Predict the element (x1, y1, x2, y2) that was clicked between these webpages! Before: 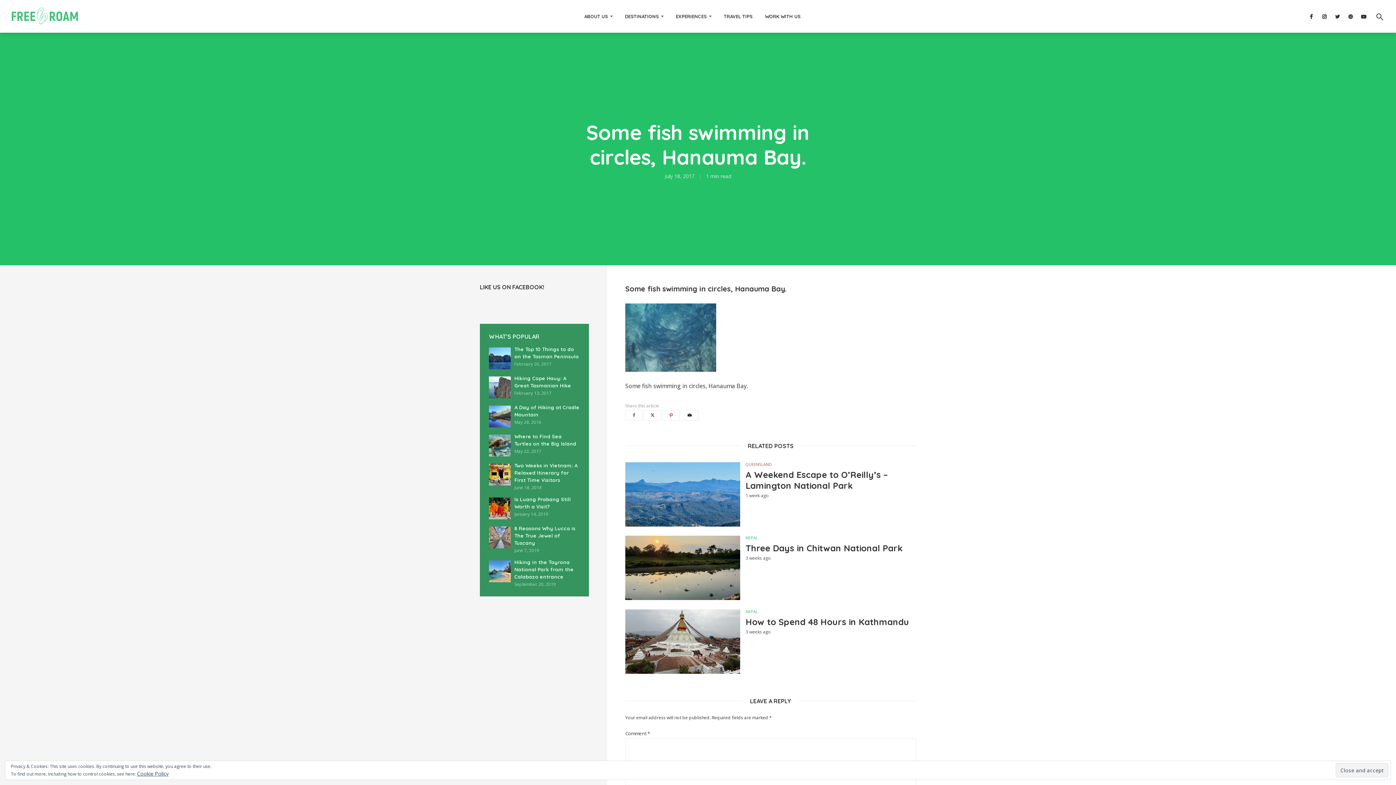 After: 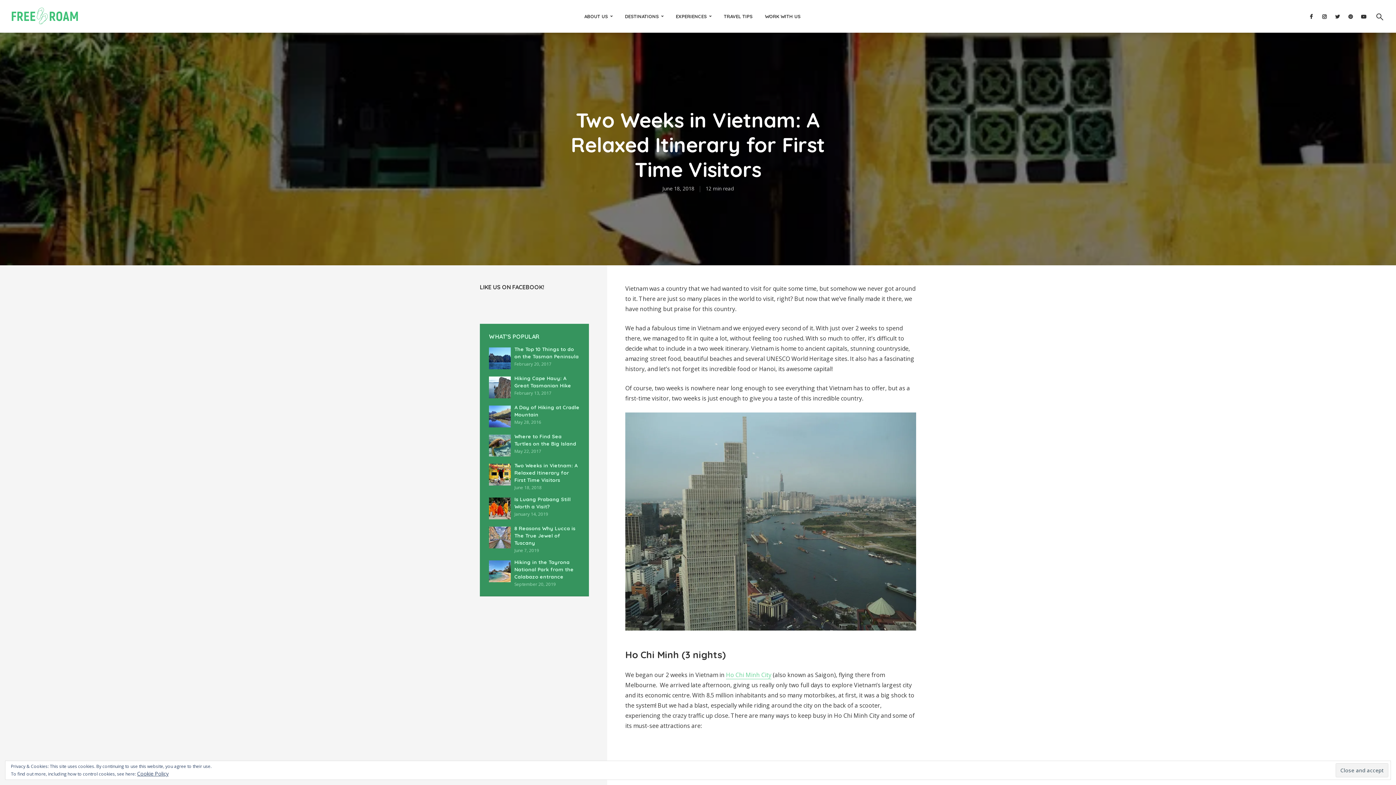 Action: label: Two Weeks in Vietnam: A Relaxed Itinerary for First Time Visitors bbox: (514, 462, 577, 483)